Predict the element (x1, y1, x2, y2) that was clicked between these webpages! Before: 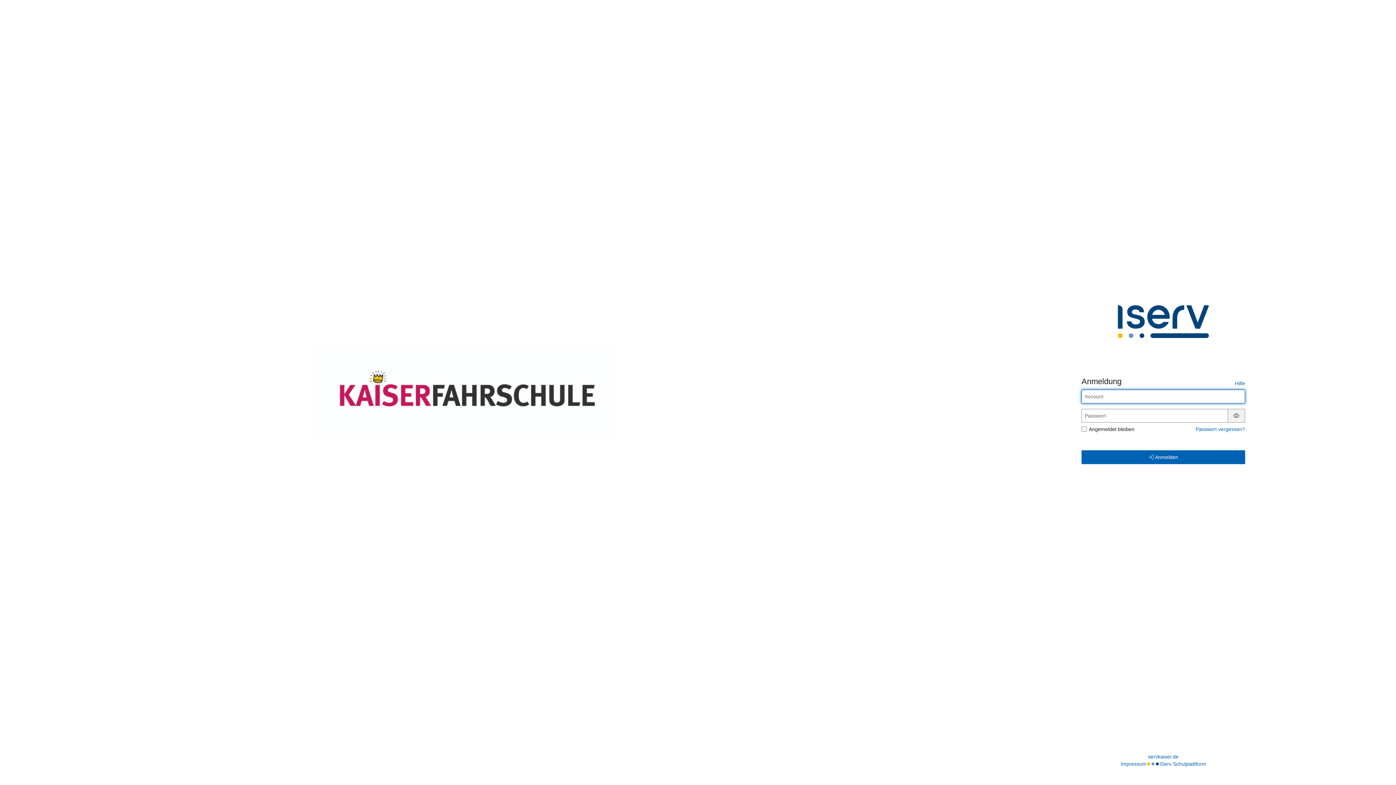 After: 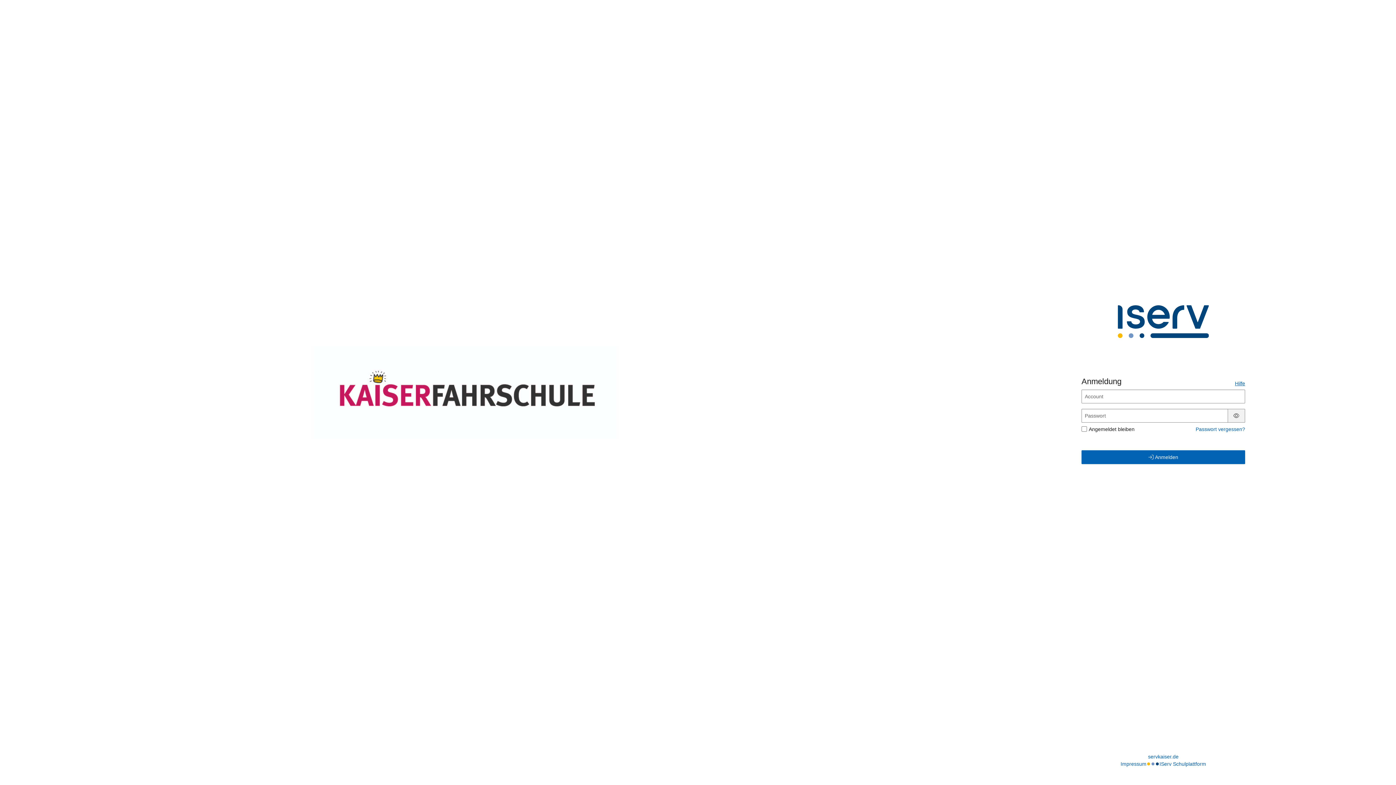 Action: bbox: (1235, 380, 1245, 386) label: Hilfe